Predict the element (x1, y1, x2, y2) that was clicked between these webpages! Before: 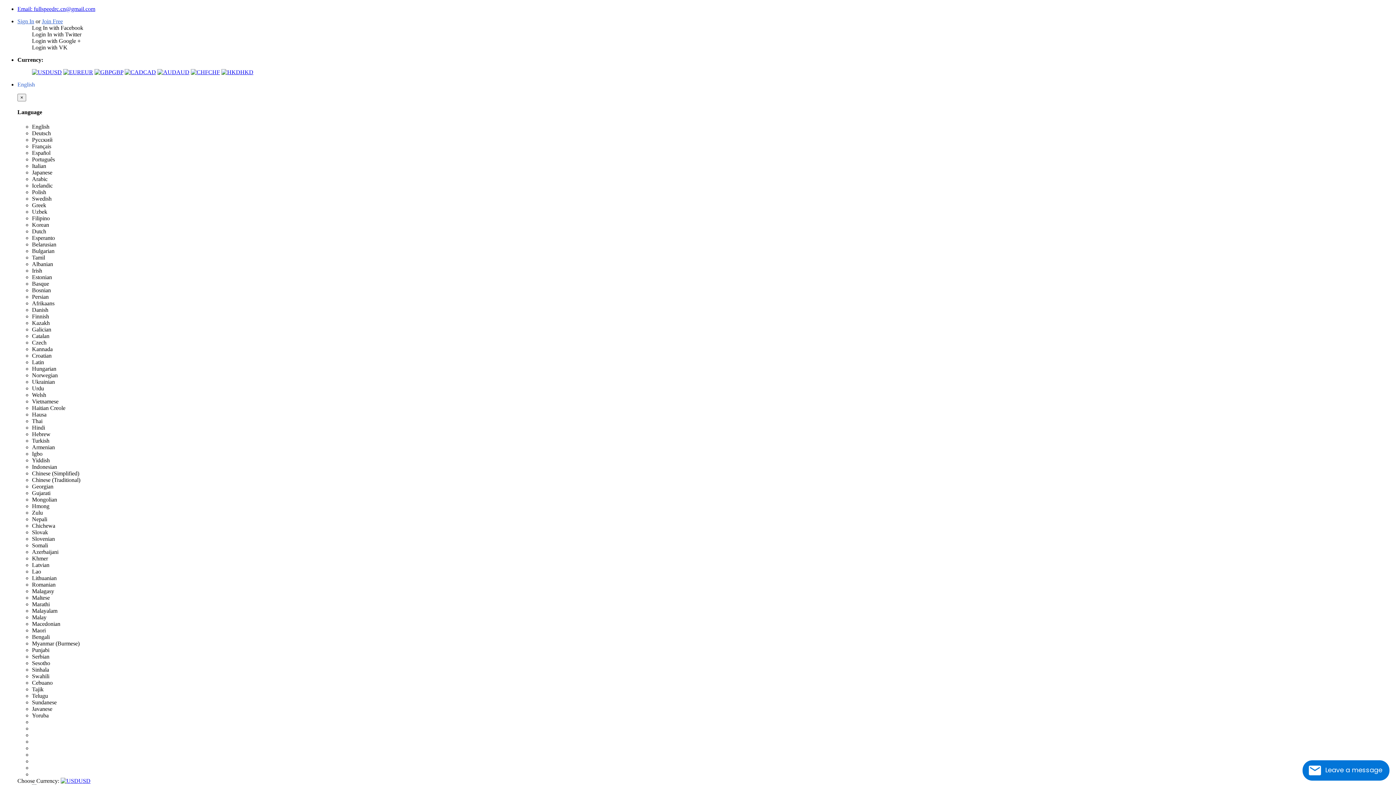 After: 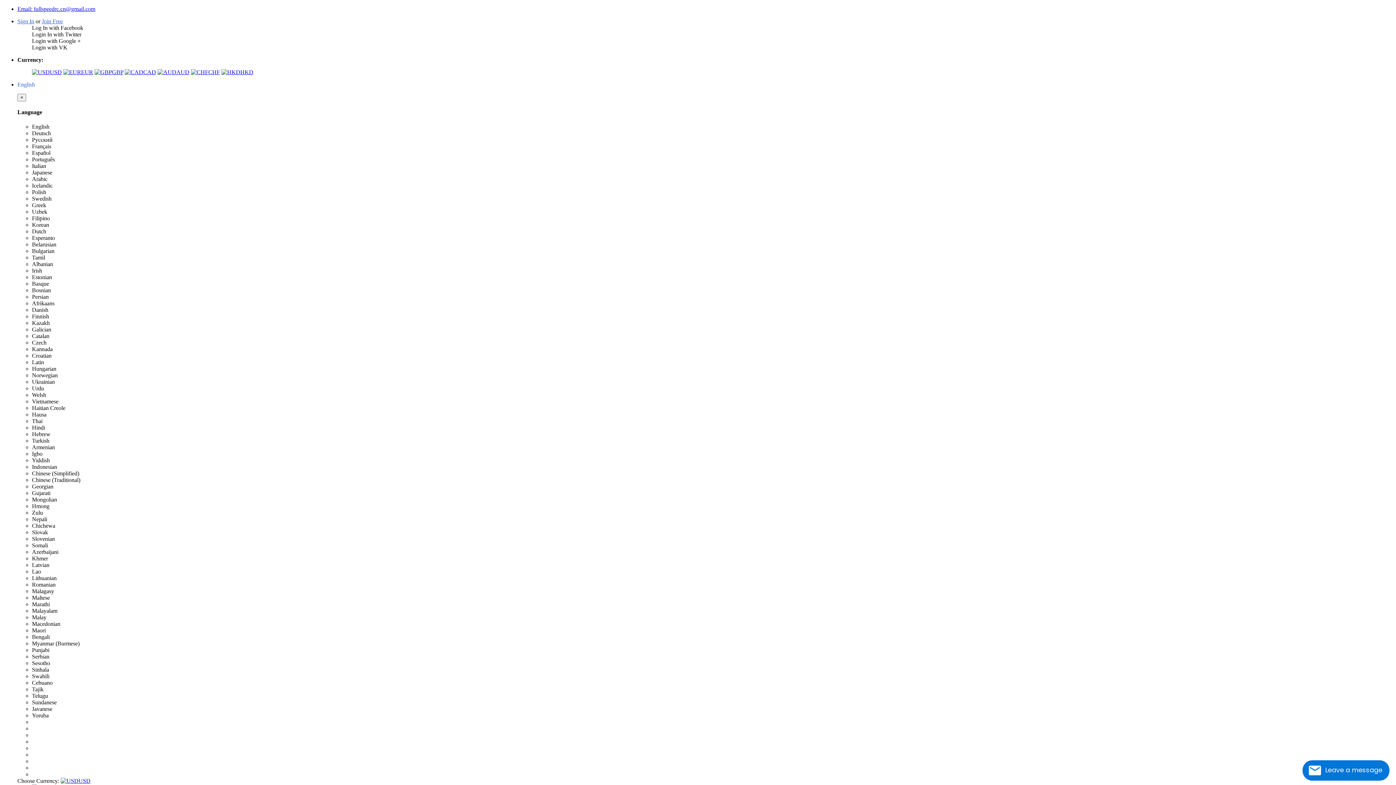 Action: label: Sign In bbox: (17, 18, 34, 24)